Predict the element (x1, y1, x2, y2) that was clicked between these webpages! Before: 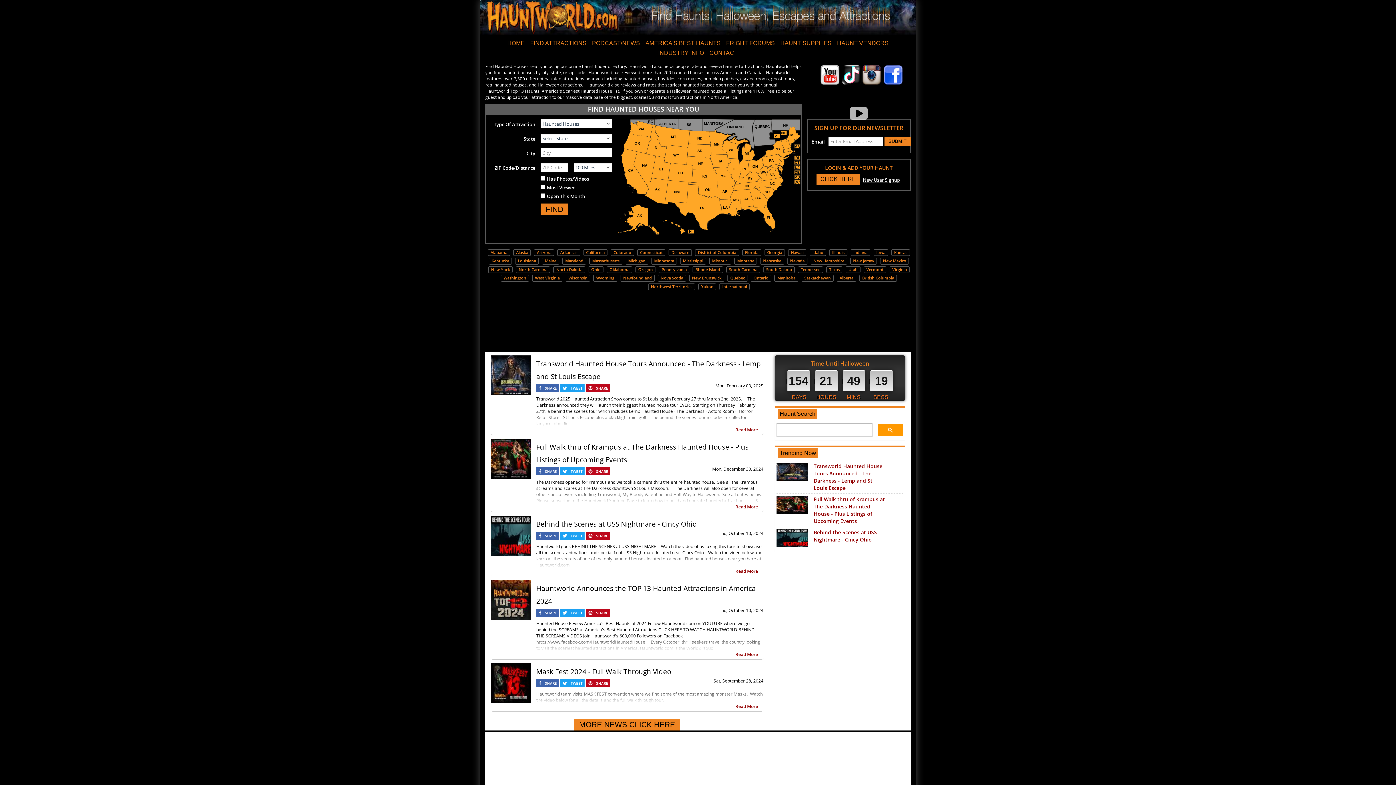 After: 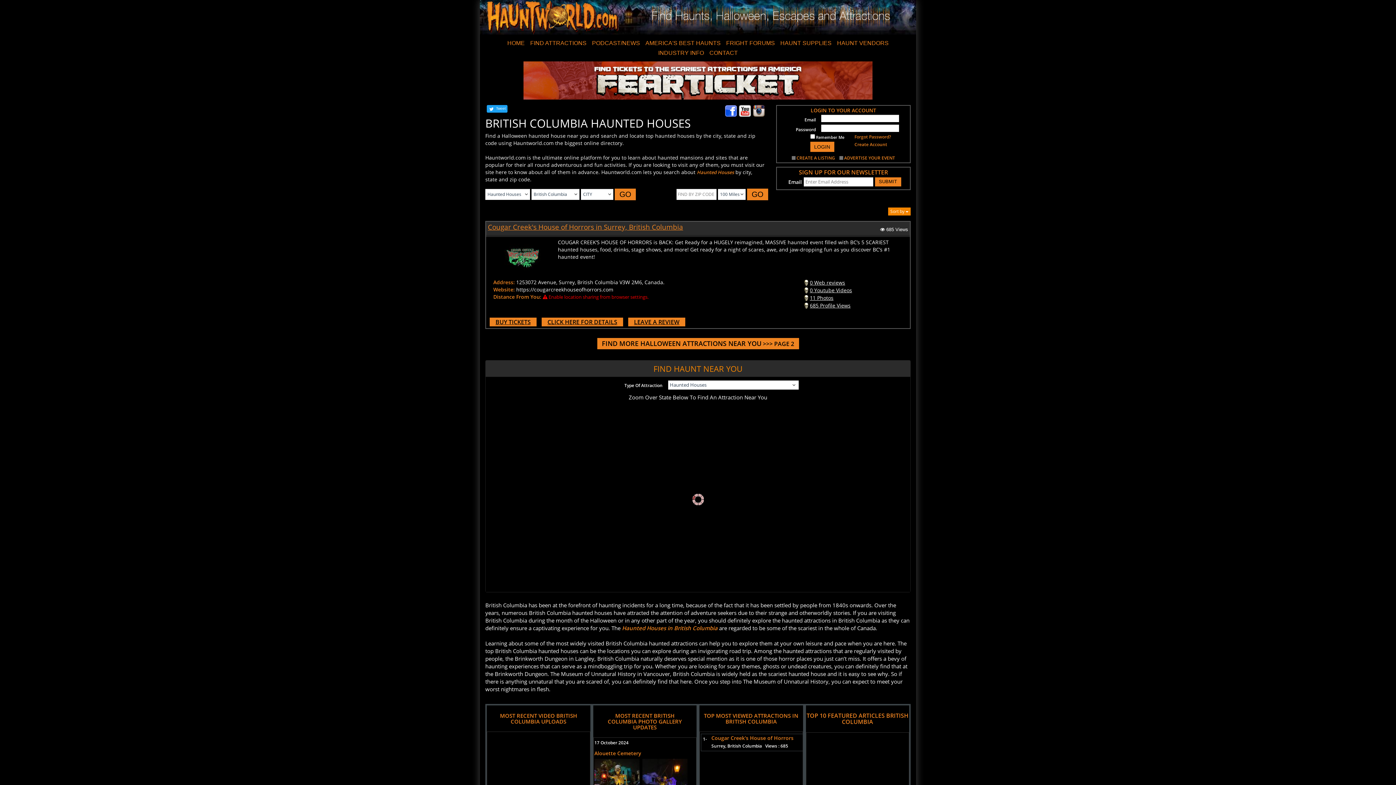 Action: label: British Columbia bbox: (862, 275, 894, 280)